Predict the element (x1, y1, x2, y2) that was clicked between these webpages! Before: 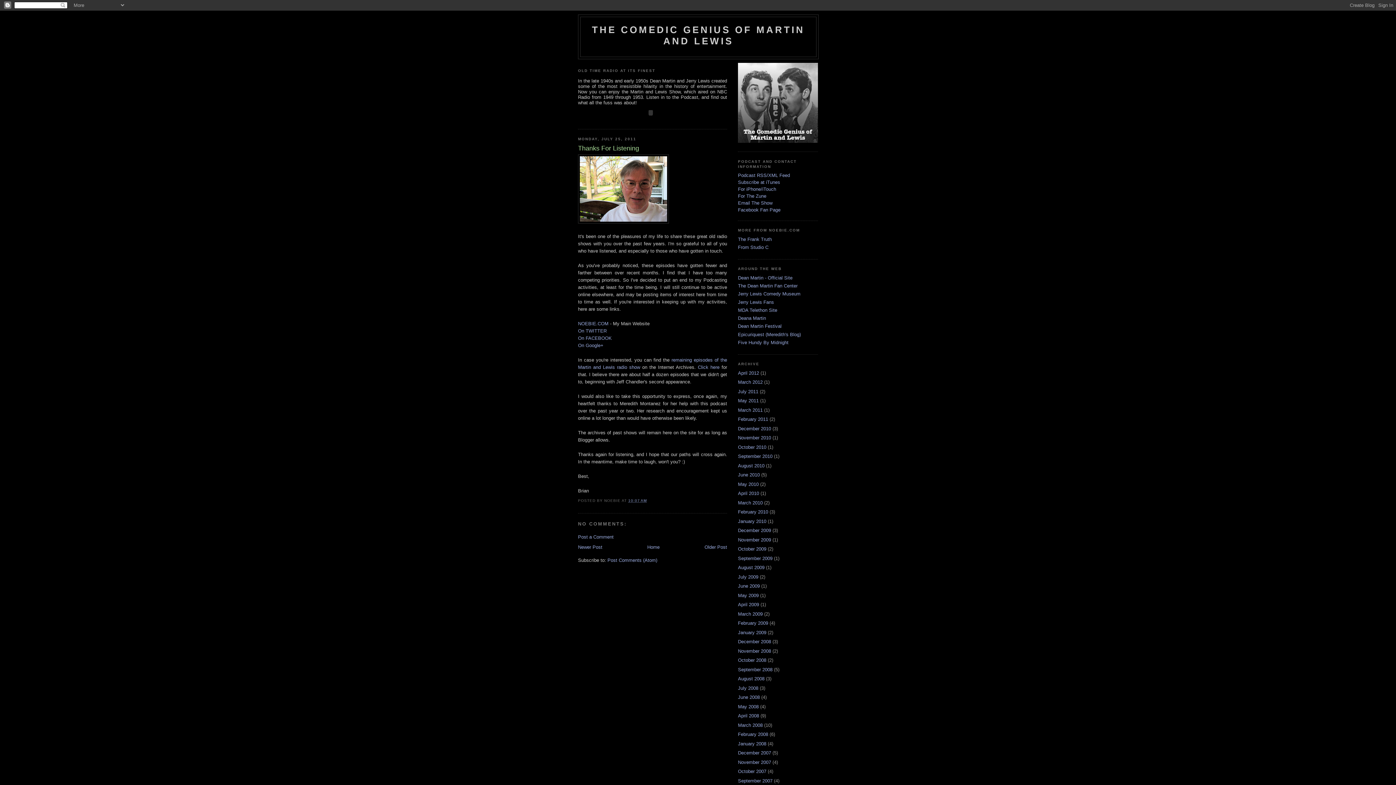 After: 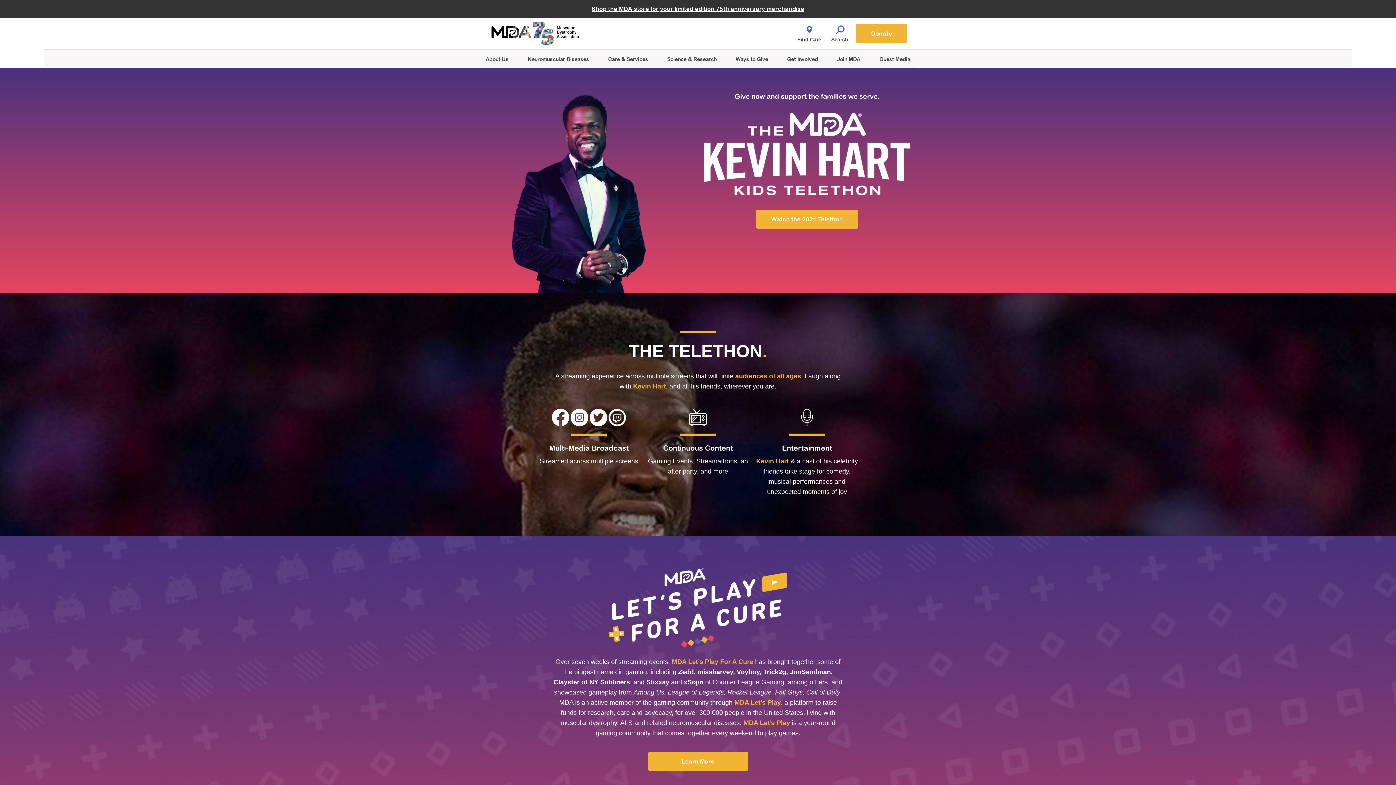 Action: bbox: (738, 307, 777, 313) label: MDA Telethon Site